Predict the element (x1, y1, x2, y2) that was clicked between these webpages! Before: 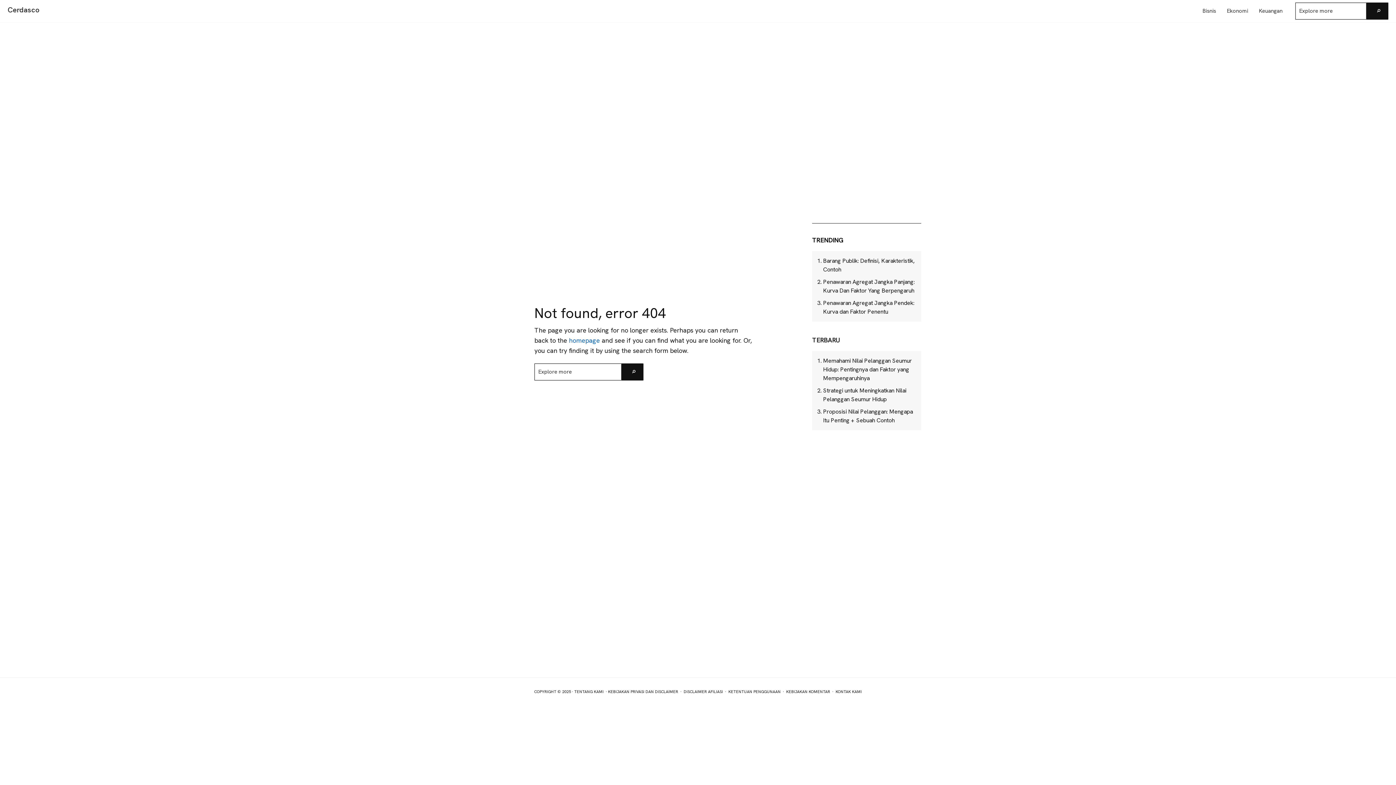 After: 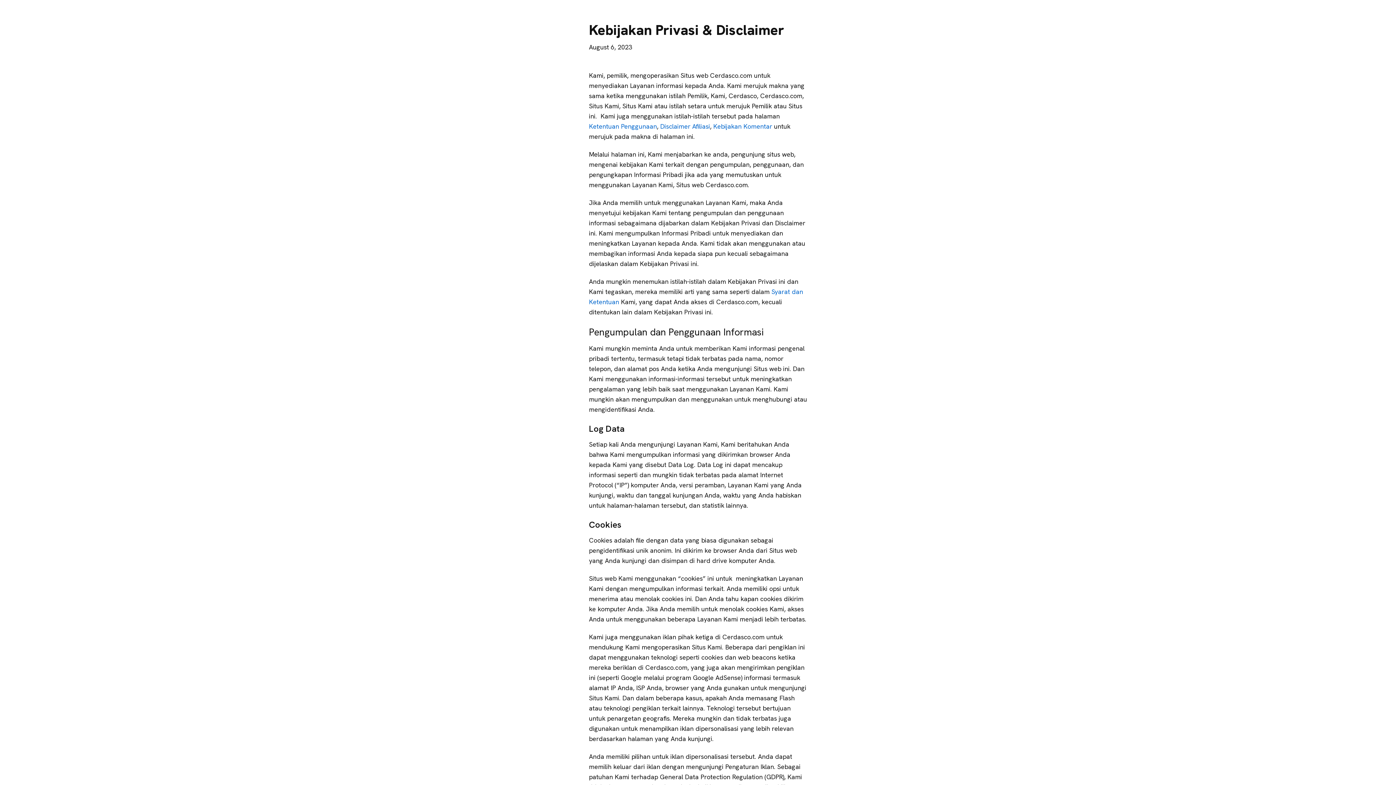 Action: bbox: (608, 689, 678, 694) label: KEBIJAKAN PRIVASI DAN DISCLAIMER